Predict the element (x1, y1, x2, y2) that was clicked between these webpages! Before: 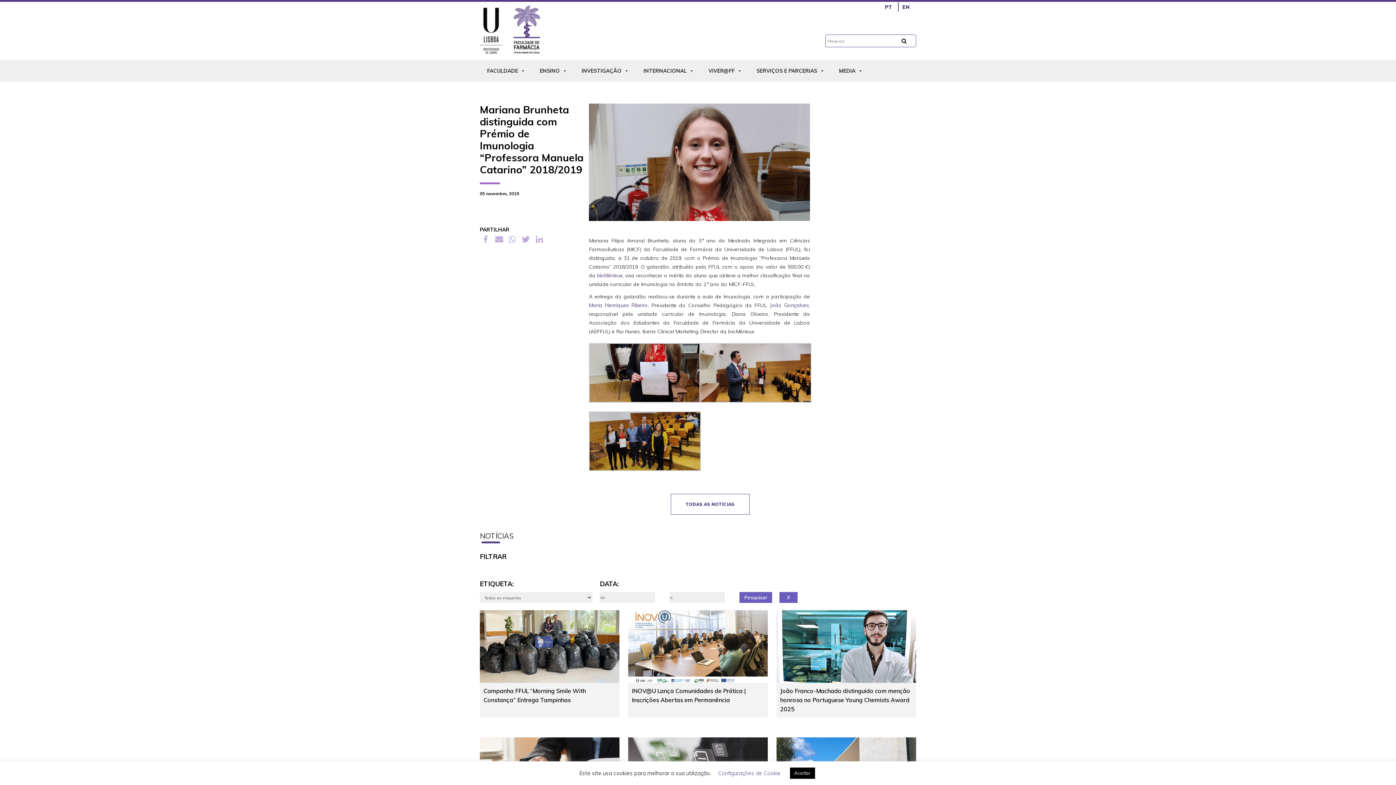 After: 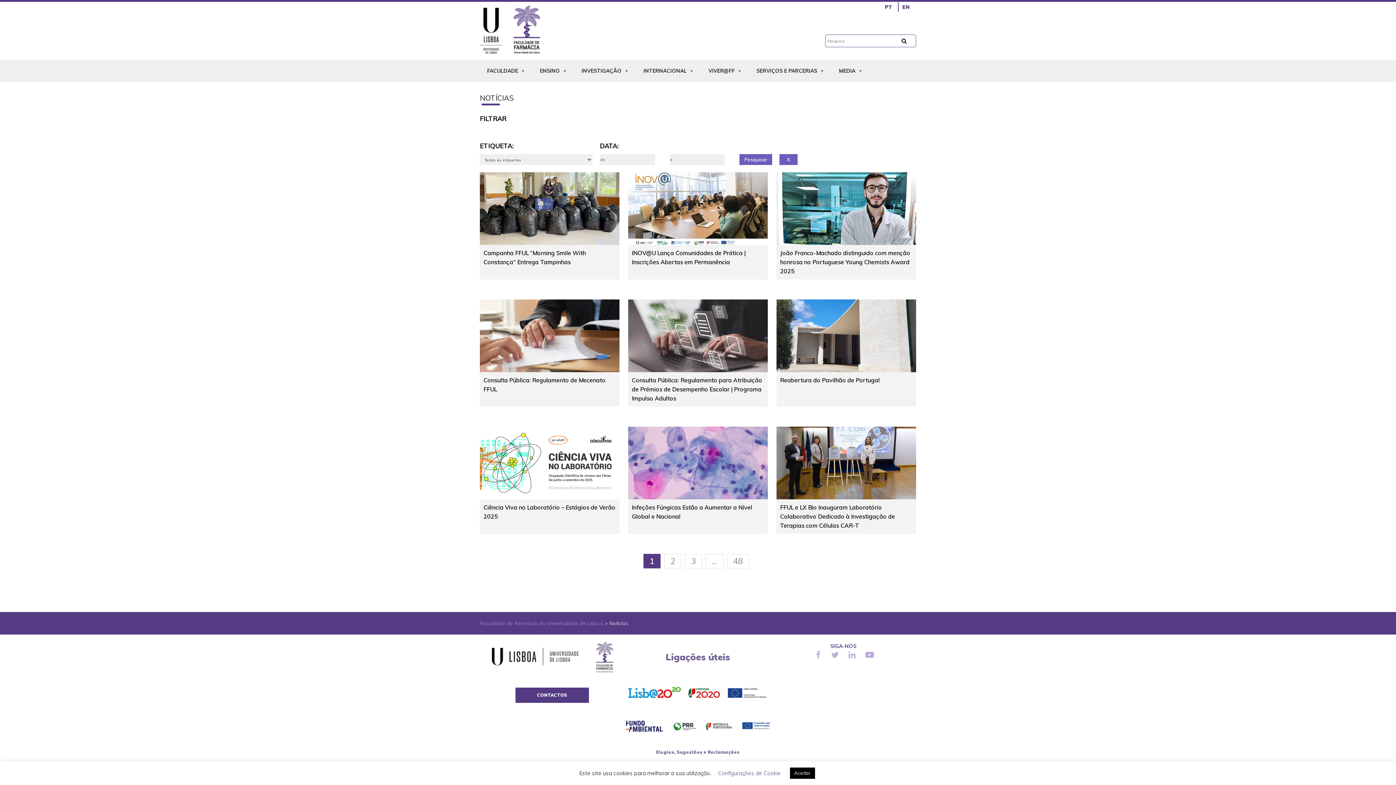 Action: bbox: (670, 494, 749, 514) label: TODAS AS NOTÍCIAS